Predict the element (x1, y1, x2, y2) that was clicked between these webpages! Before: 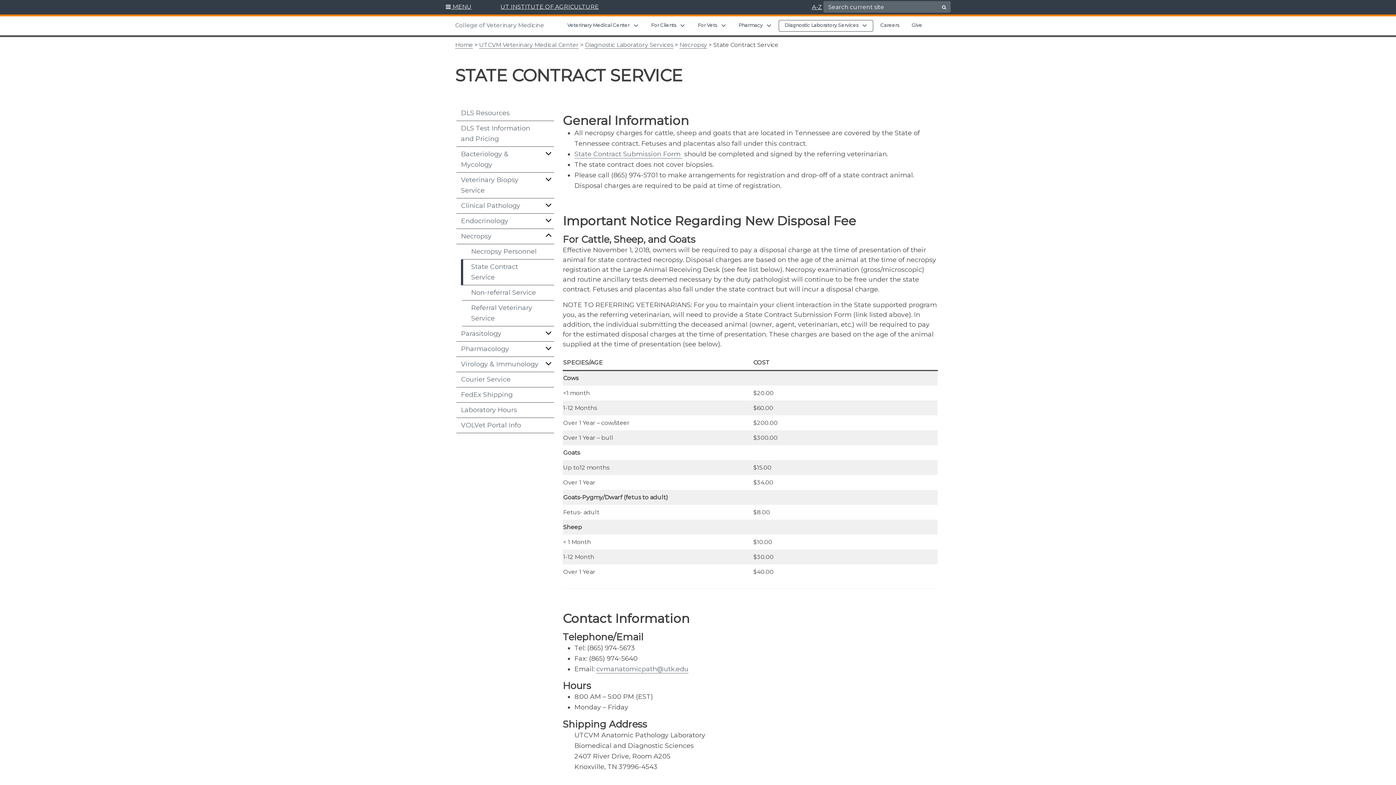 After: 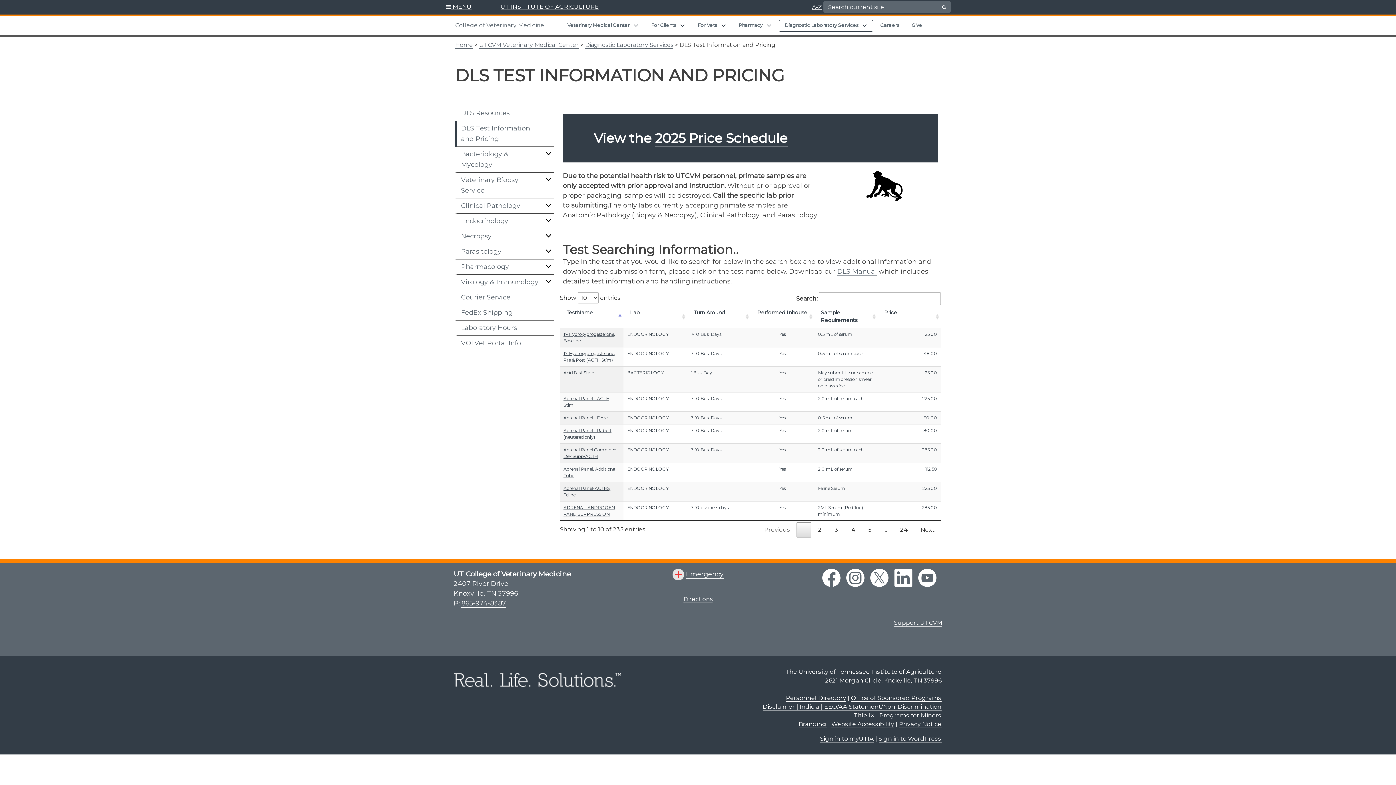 Action: bbox: (458, 121, 540, 146) label: DLS Test Information and Pricing